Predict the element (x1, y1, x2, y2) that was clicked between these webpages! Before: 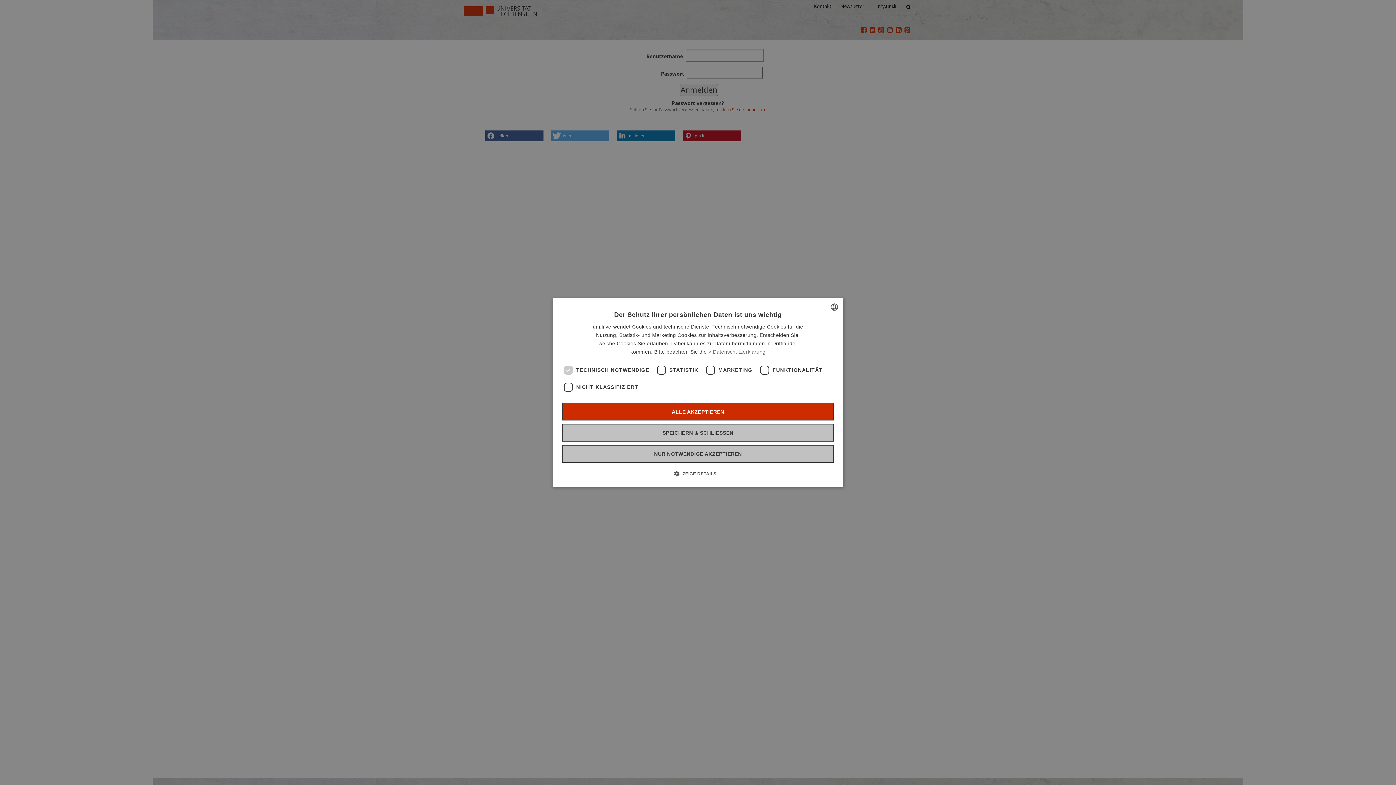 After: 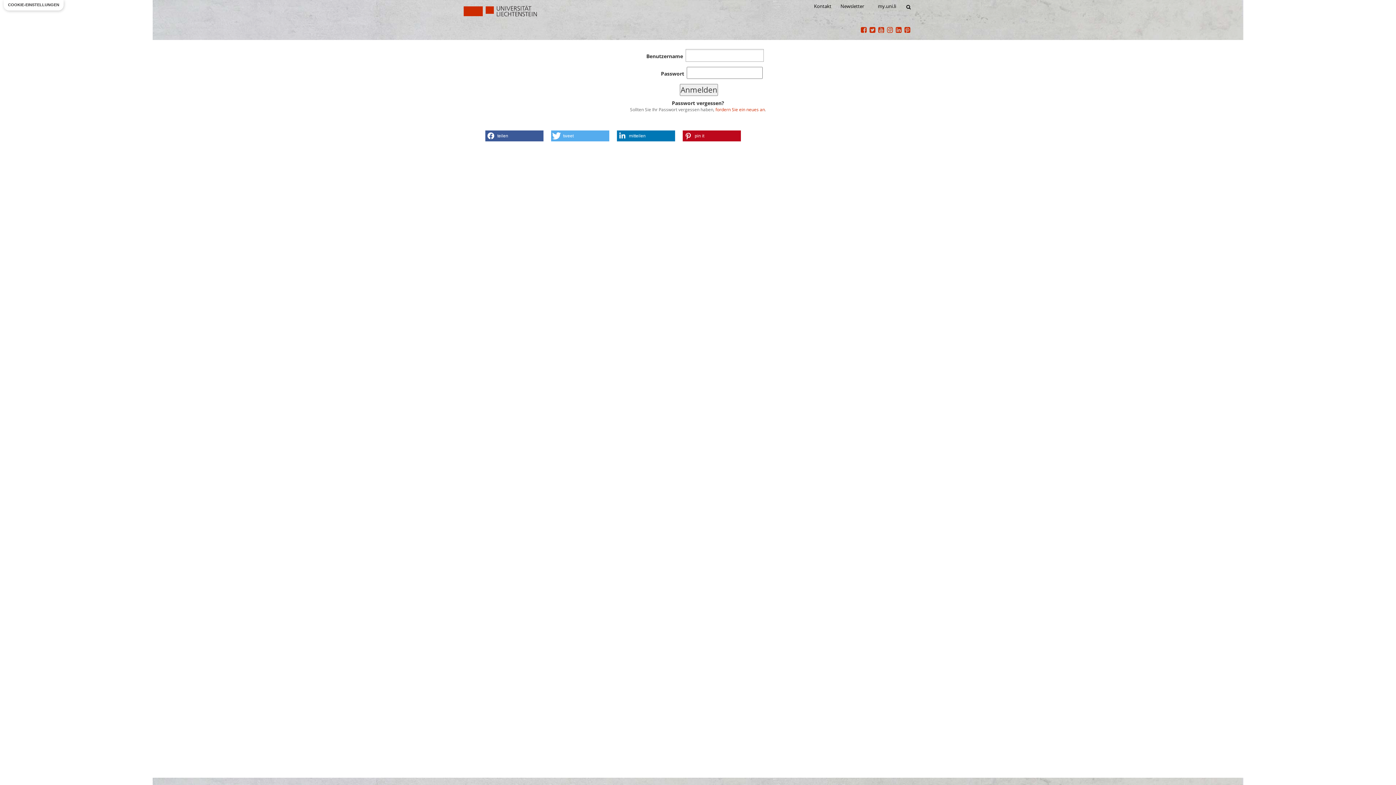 Action: label: SPEICHERN & SCHLIESSEN bbox: (562, 424, 833, 441)